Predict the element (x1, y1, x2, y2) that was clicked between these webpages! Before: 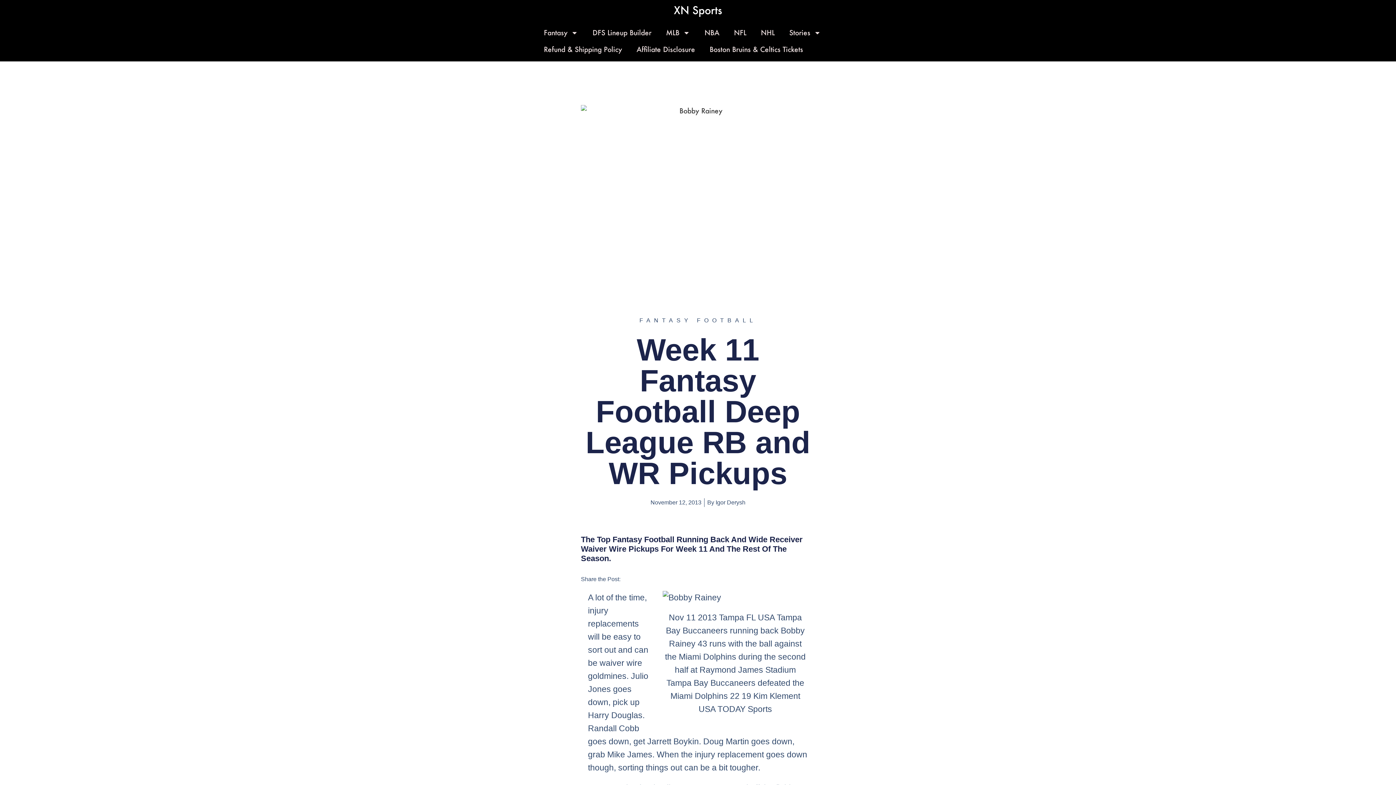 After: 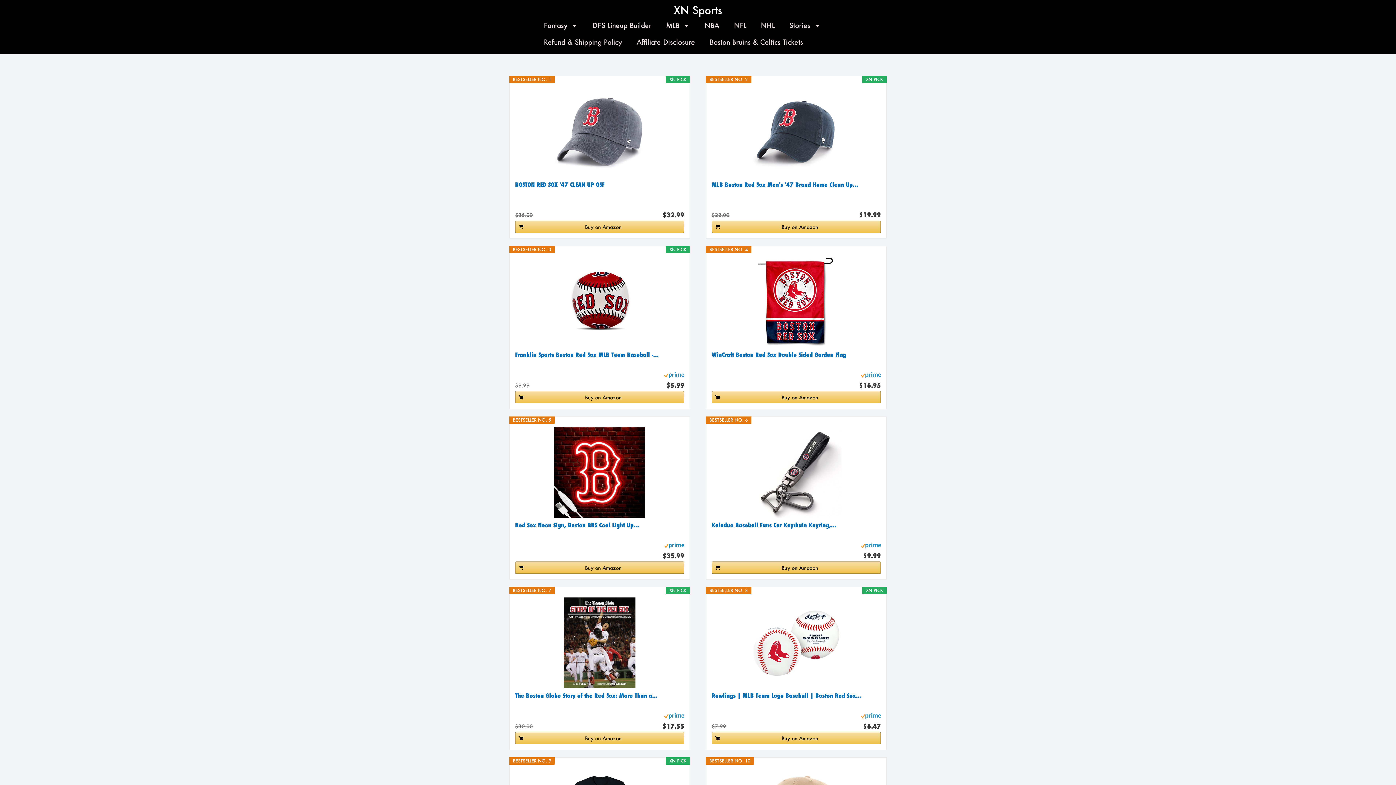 Action: label: XN Sports bbox: (674, 3, 722, 17)